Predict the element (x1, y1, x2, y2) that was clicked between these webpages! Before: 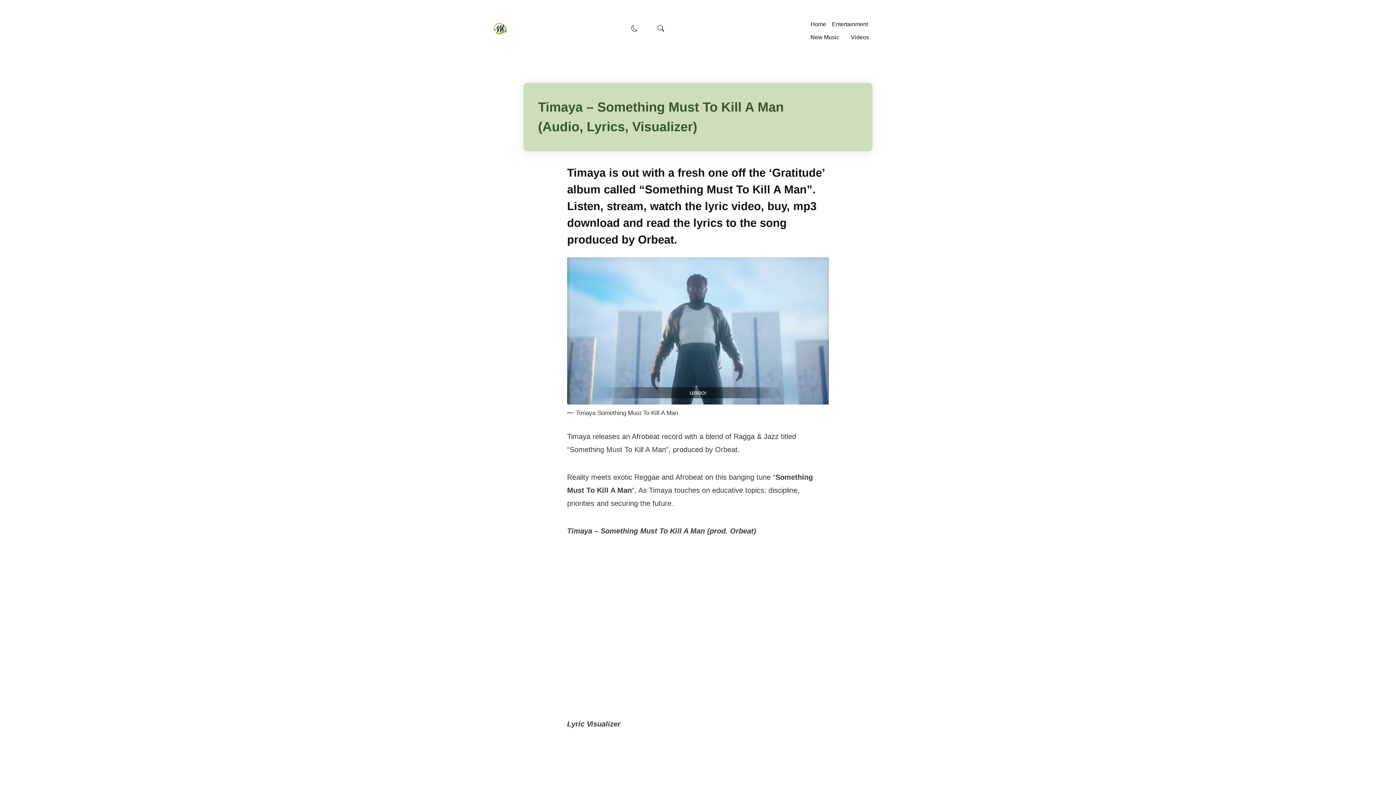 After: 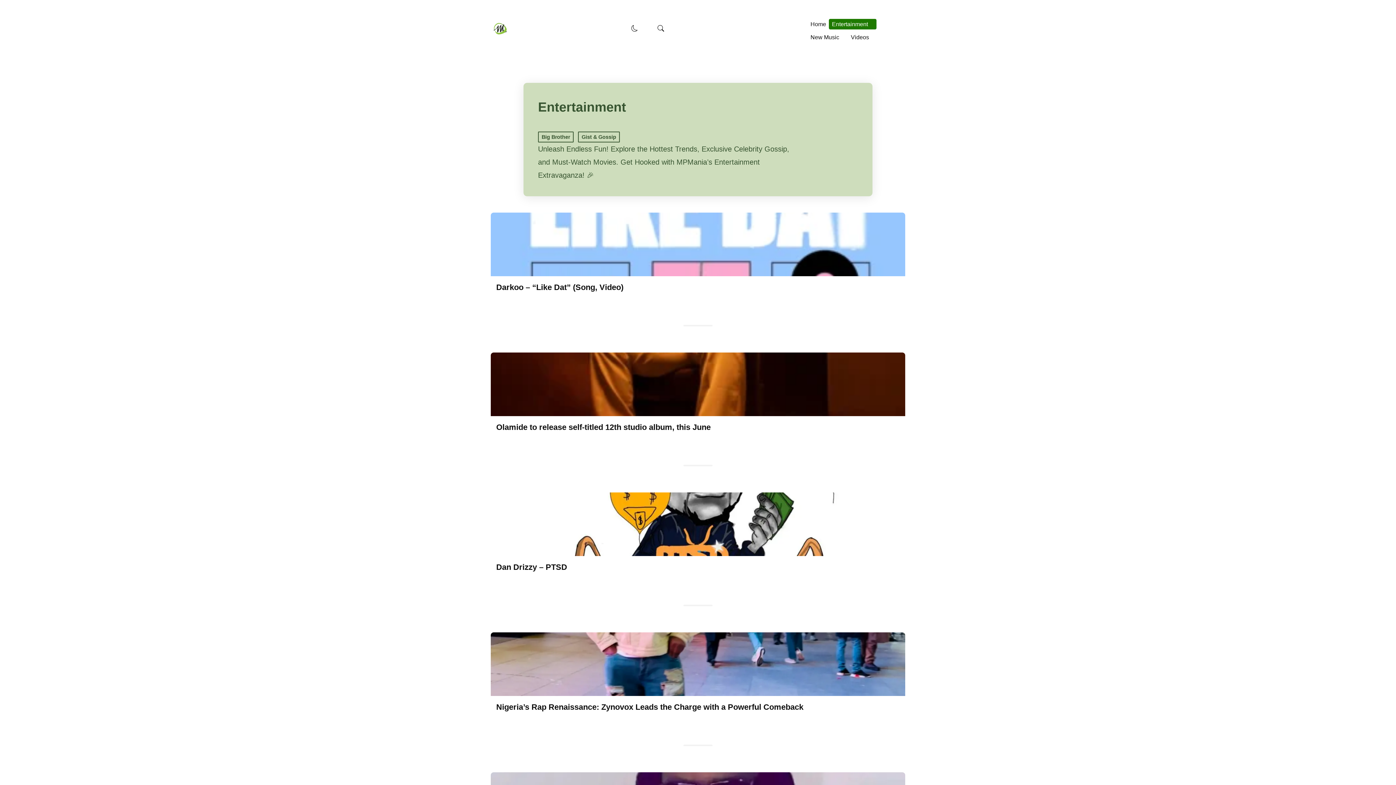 Action: label: Entertainment bbox: (829, 18, 876, 29)